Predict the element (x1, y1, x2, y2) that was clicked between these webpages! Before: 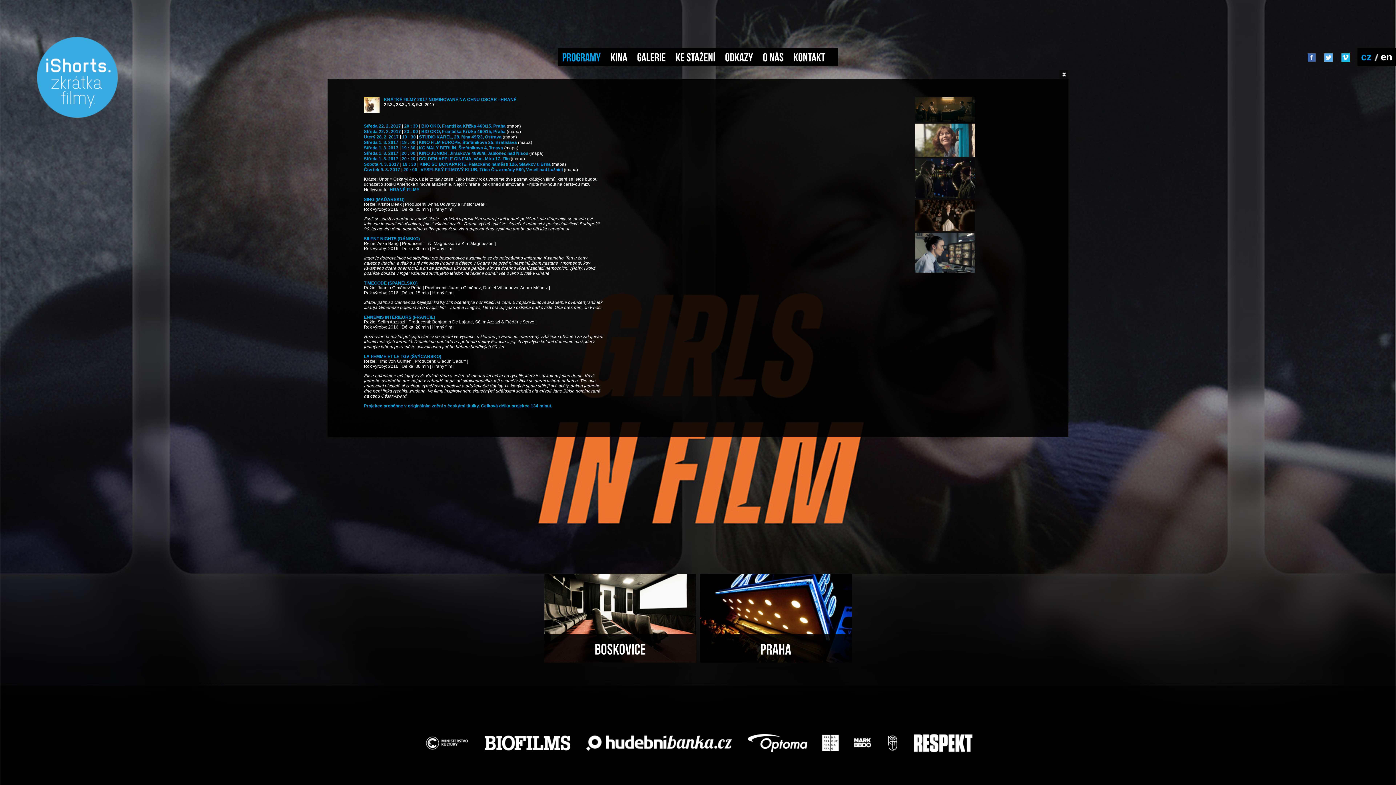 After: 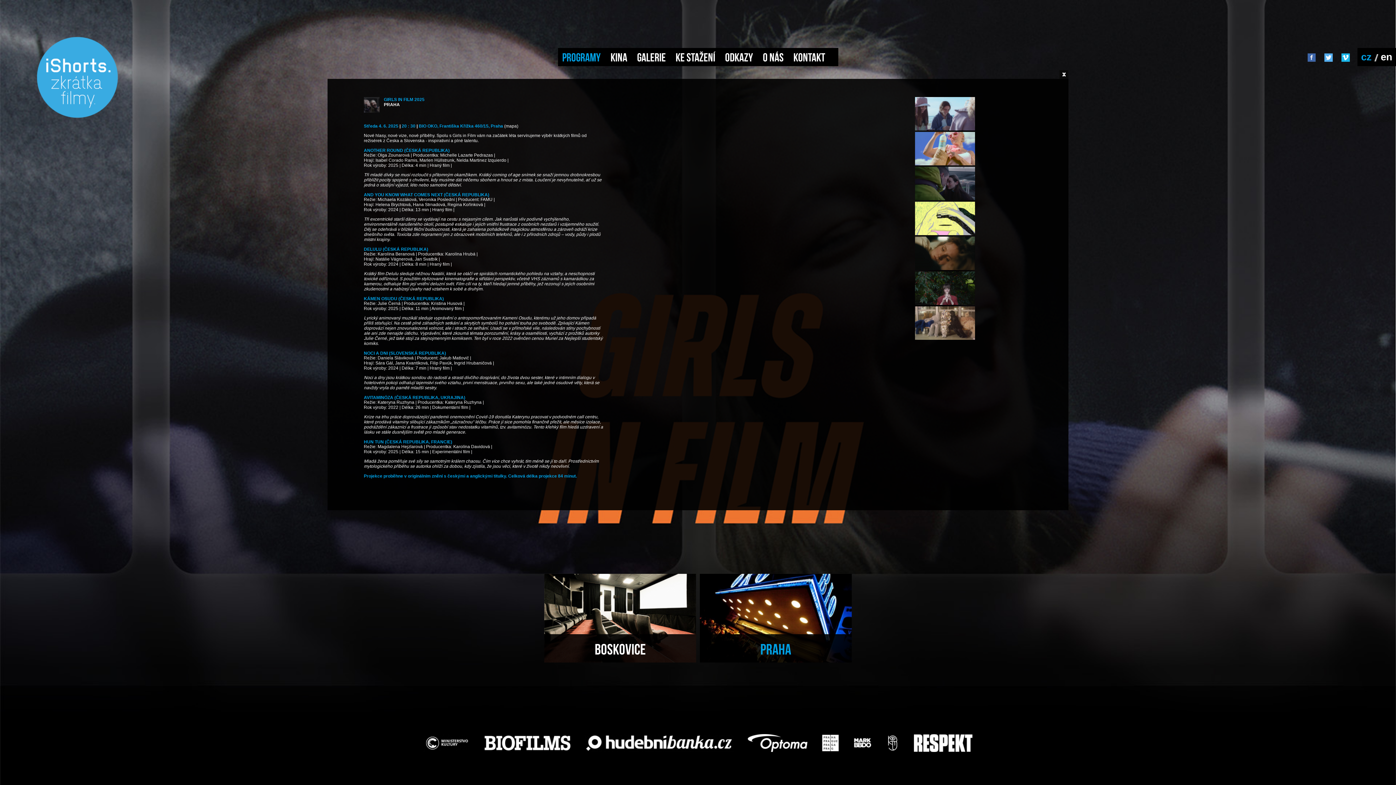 Action: bbox: (700, 574, 851, 662) label: Praha

GIRLS IN FILM 2025

Projekce již proběhla